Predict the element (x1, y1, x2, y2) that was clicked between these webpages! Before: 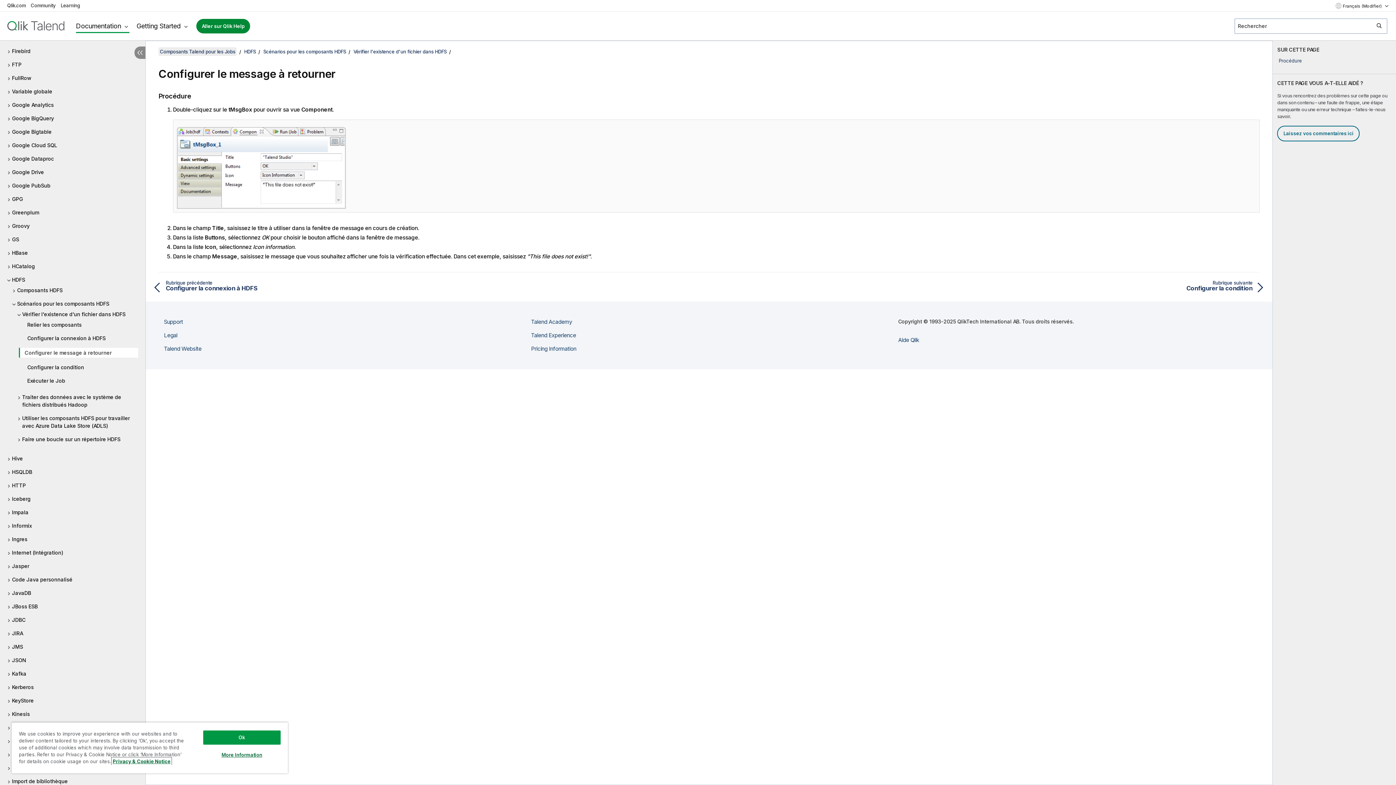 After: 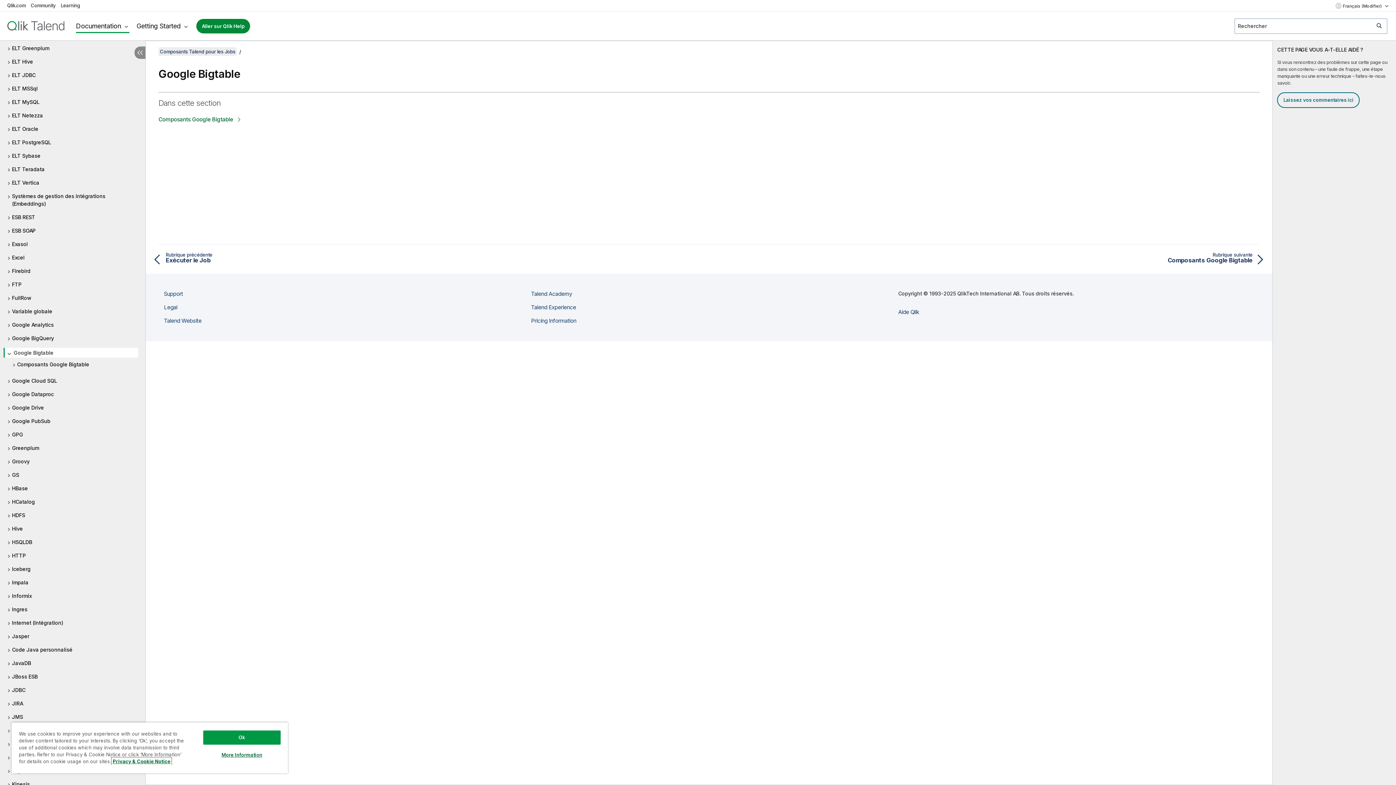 Action: label: Google Bigtable bbox: (7, 128, 138, 135)